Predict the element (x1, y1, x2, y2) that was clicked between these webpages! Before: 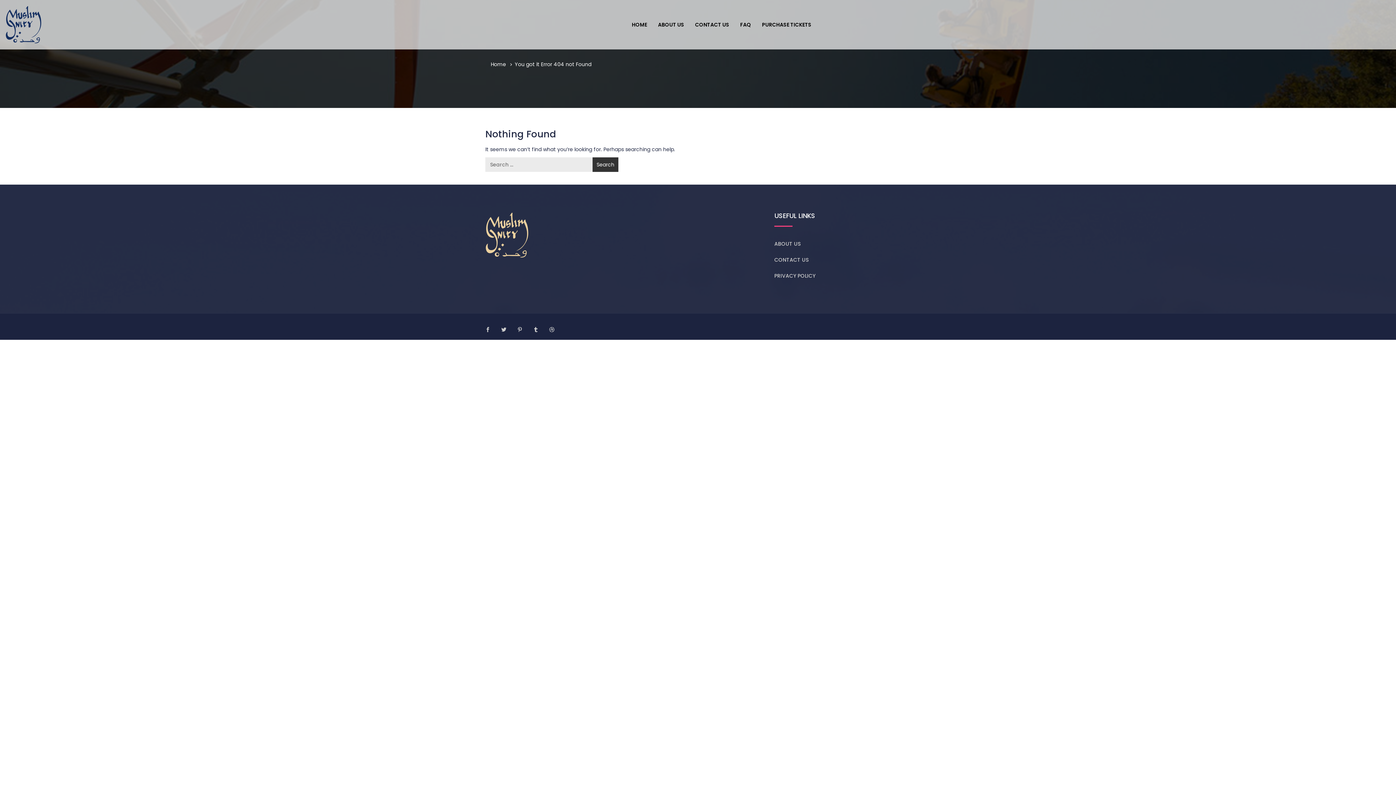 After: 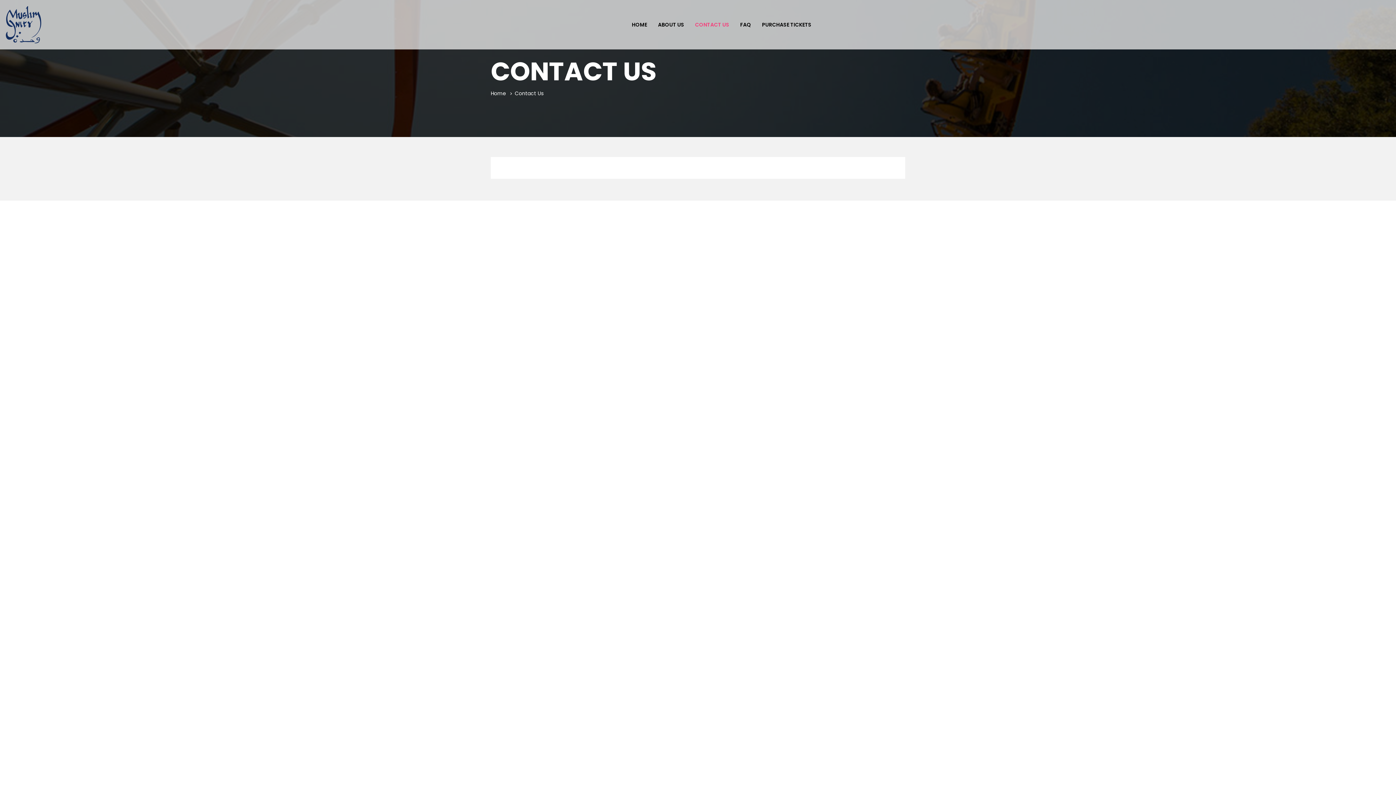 Action: label: CONTACT US bbox: (774, 256, 808, 263)